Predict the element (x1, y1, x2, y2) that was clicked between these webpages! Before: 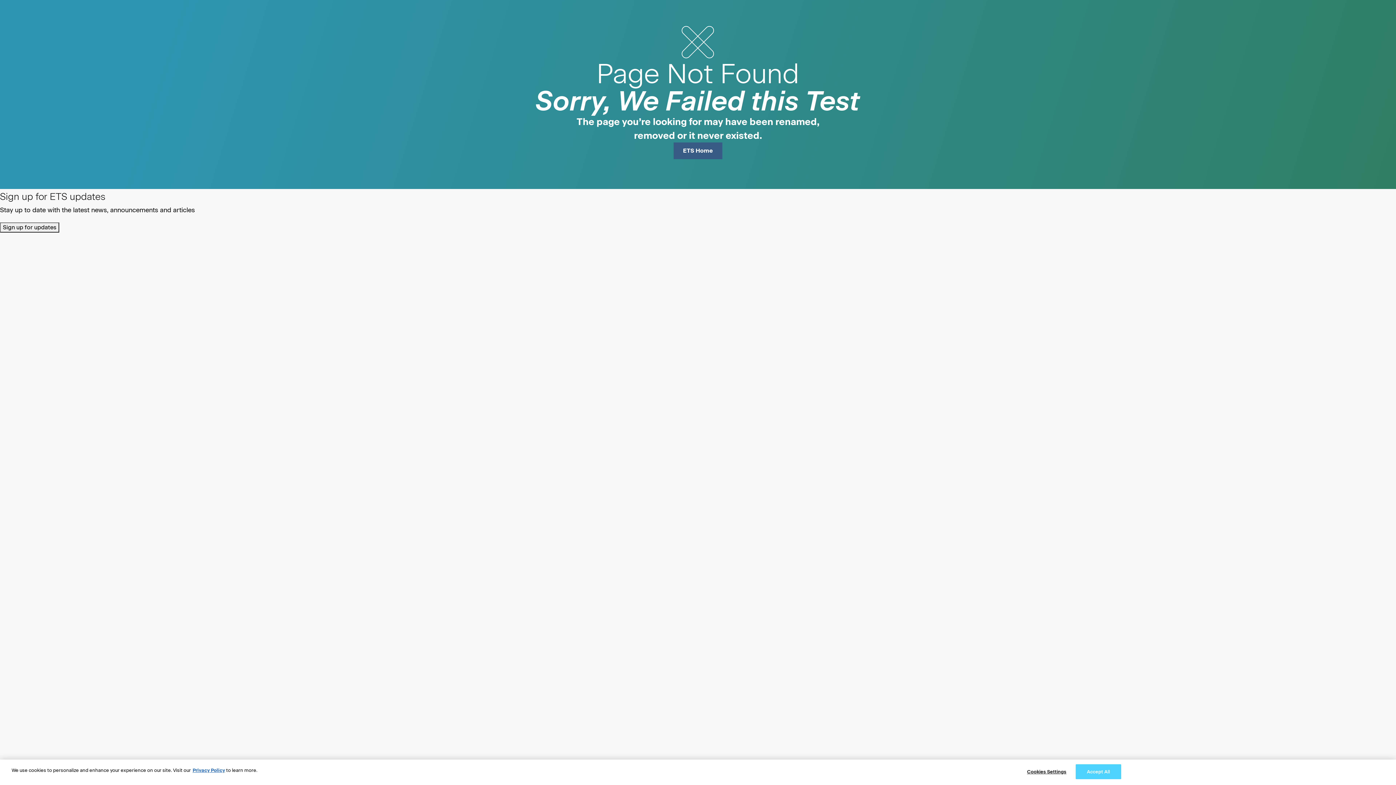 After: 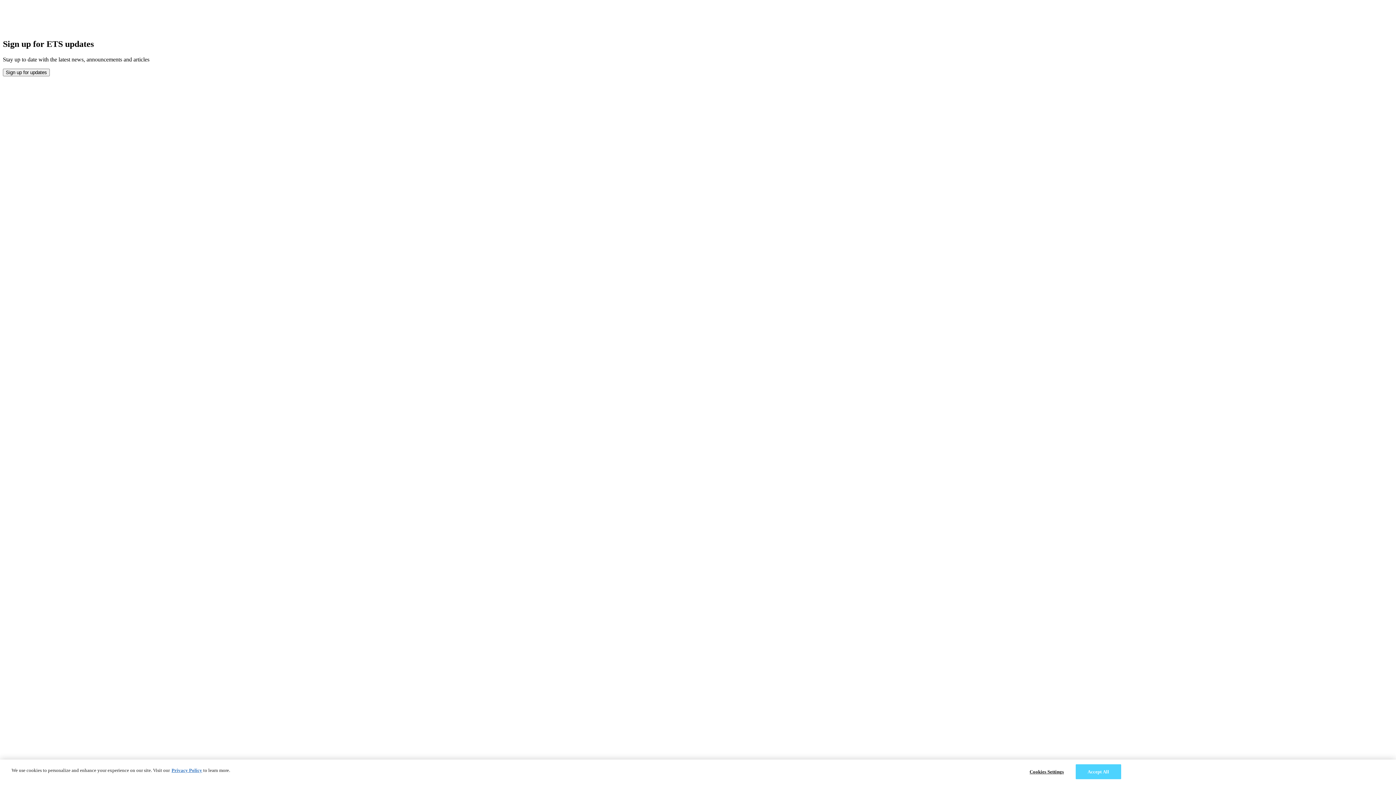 Action: bbox: (673, 142, 722, 159) label: ETS Home Page